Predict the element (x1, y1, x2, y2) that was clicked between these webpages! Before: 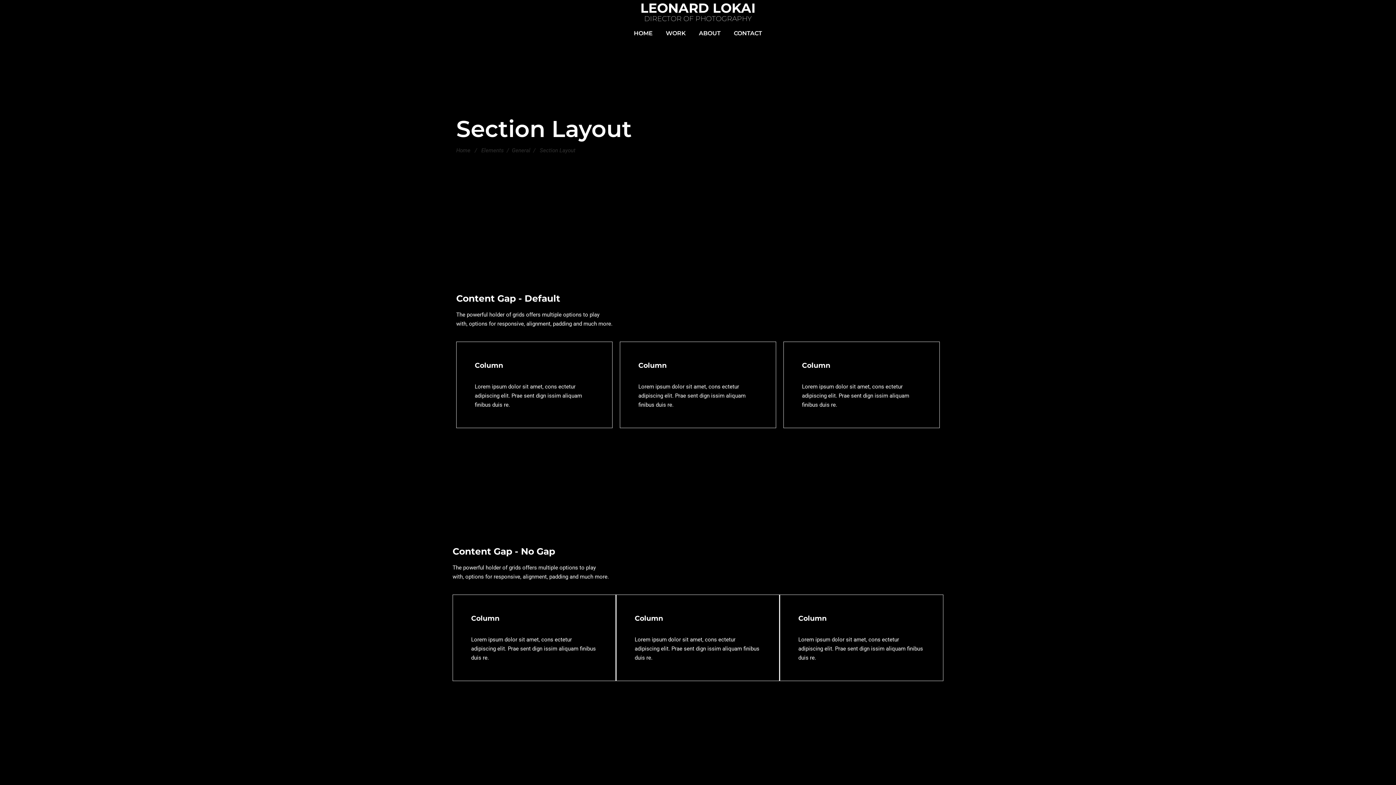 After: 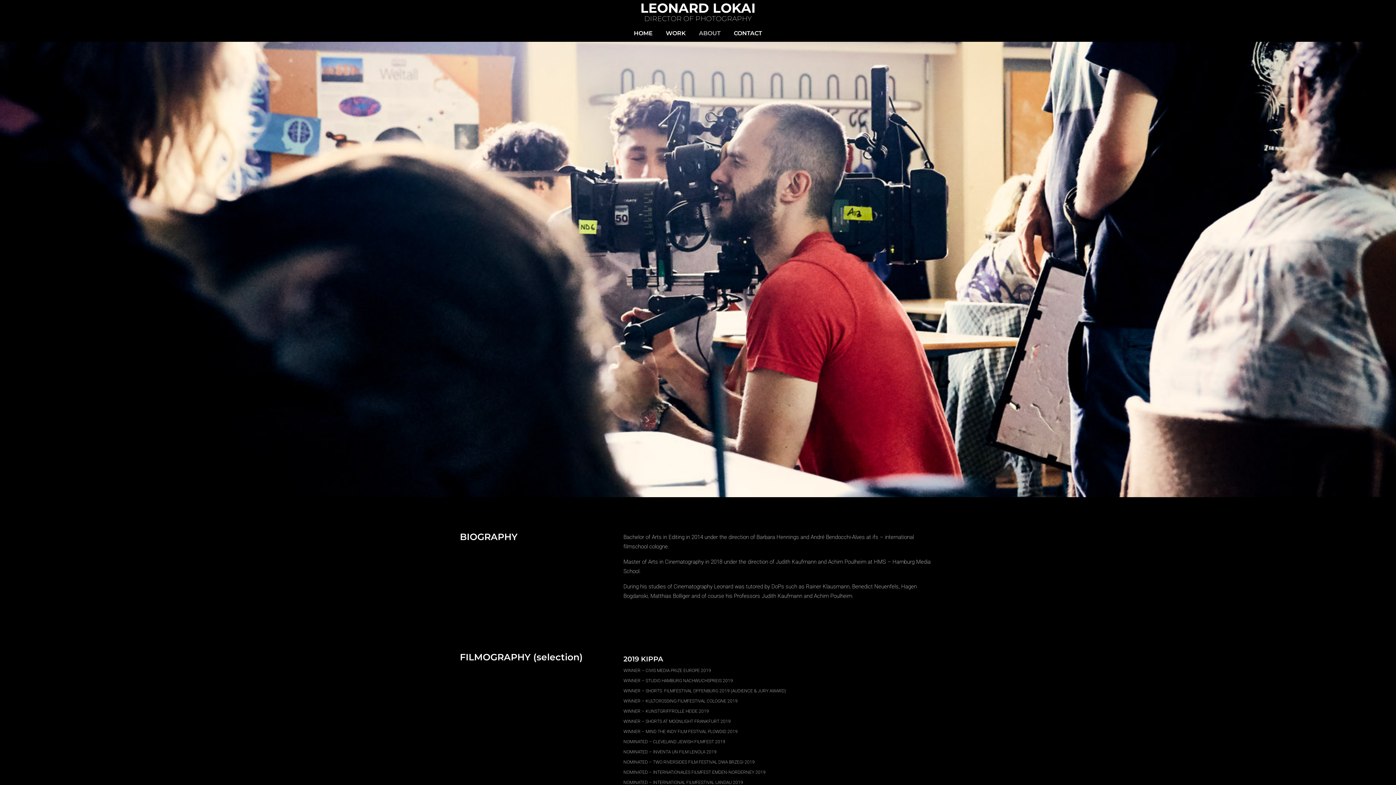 Action: bbox: (699, 29, 720, 36) label: ABOUT